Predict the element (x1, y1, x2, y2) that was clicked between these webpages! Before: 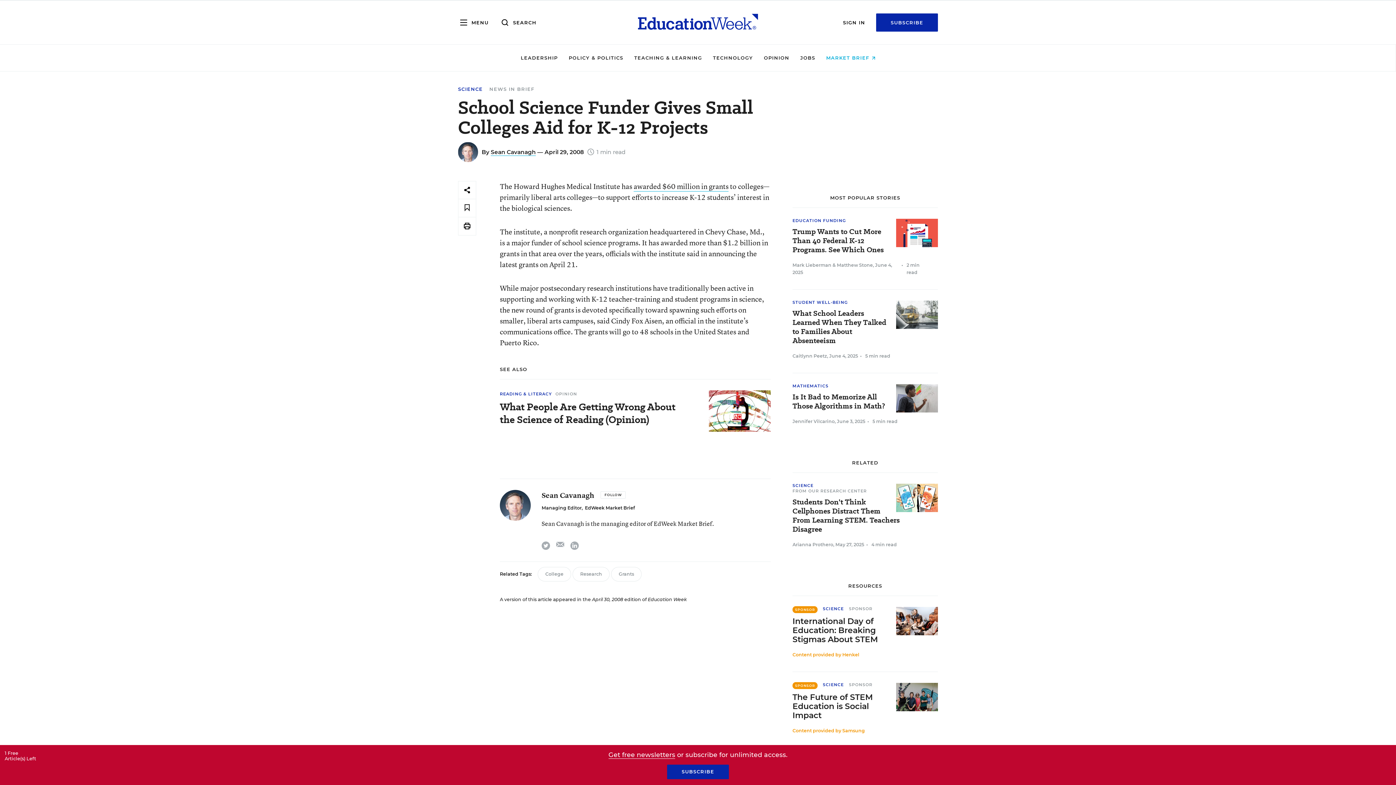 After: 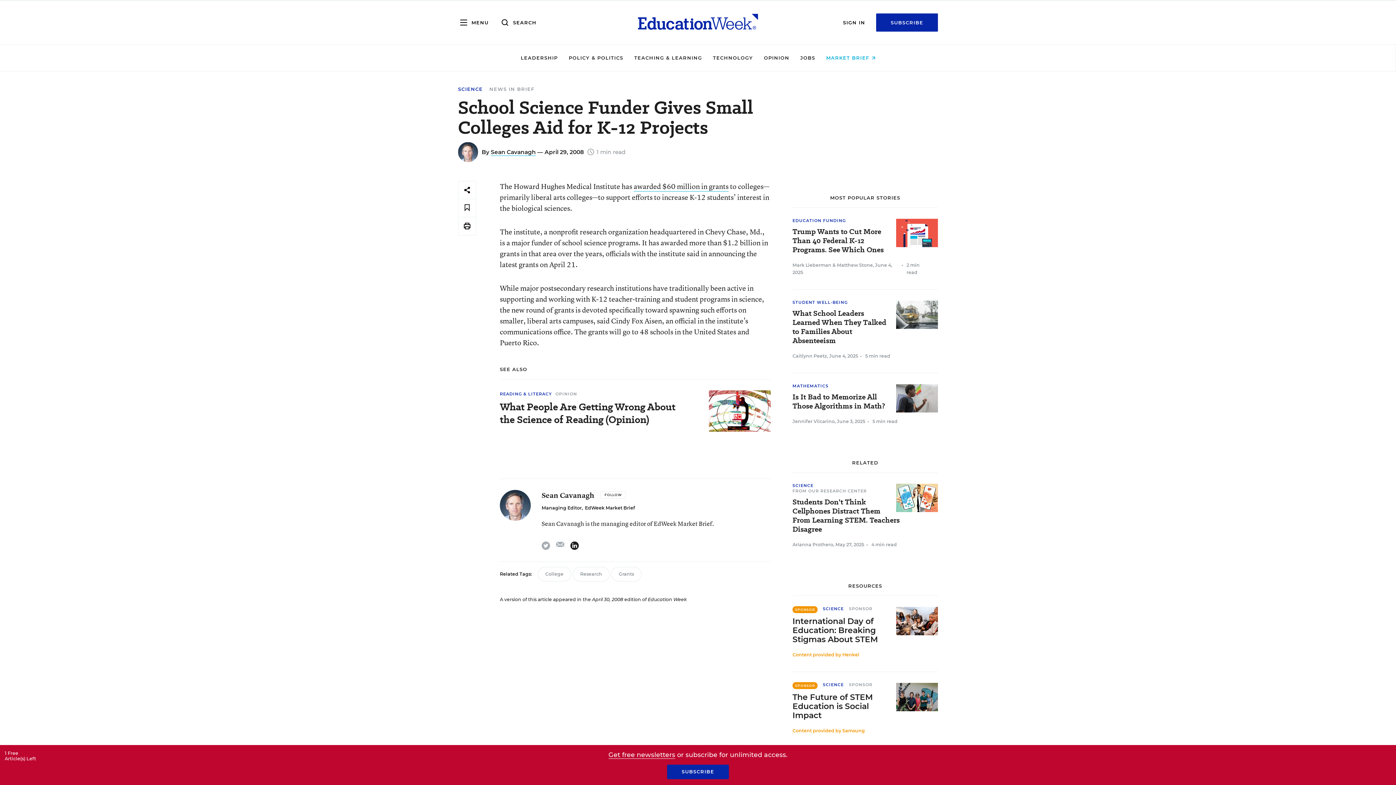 Action: bbox: (570, 541, 578, 550) label: linkedin